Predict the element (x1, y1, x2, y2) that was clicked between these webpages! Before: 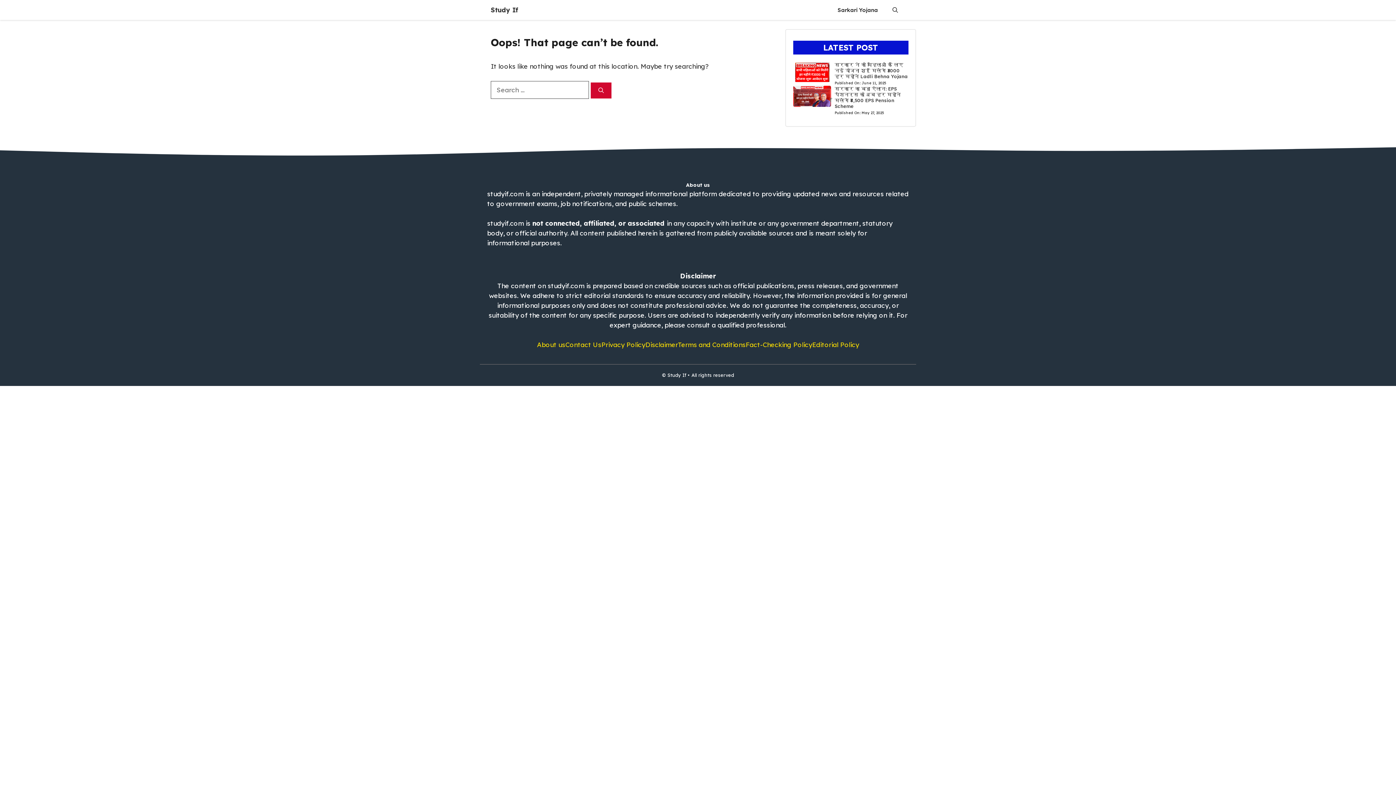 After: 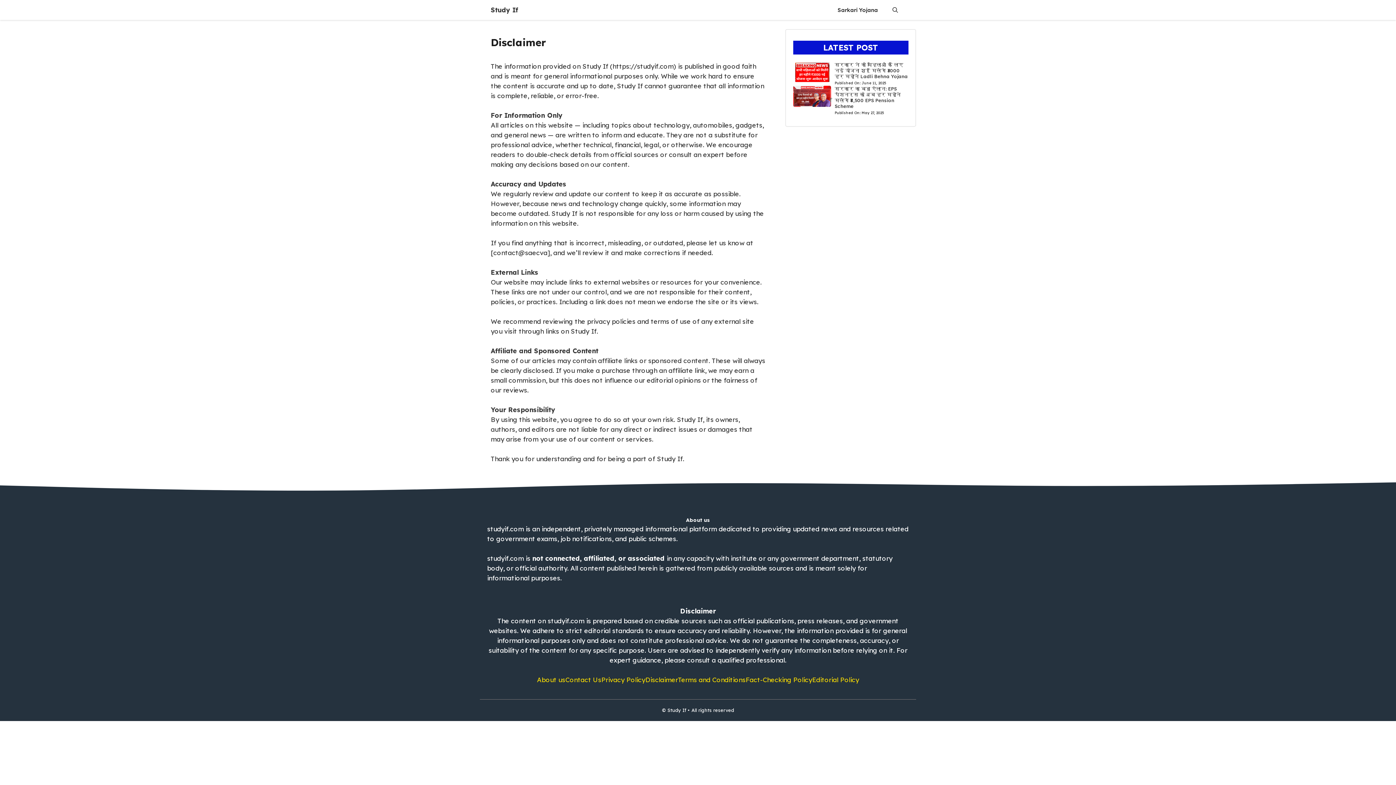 Action: label: Disclaimer bbox: (645, 340, 678, 349)